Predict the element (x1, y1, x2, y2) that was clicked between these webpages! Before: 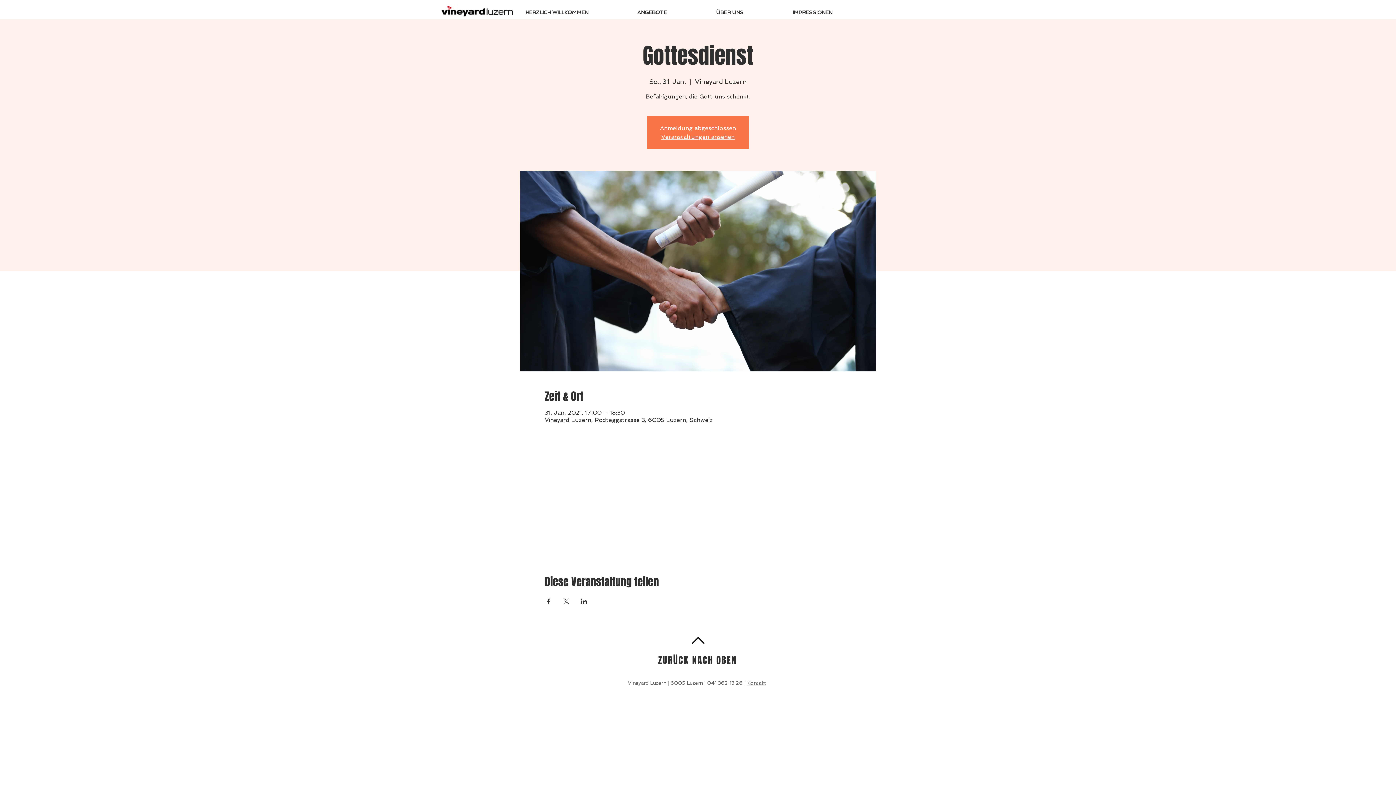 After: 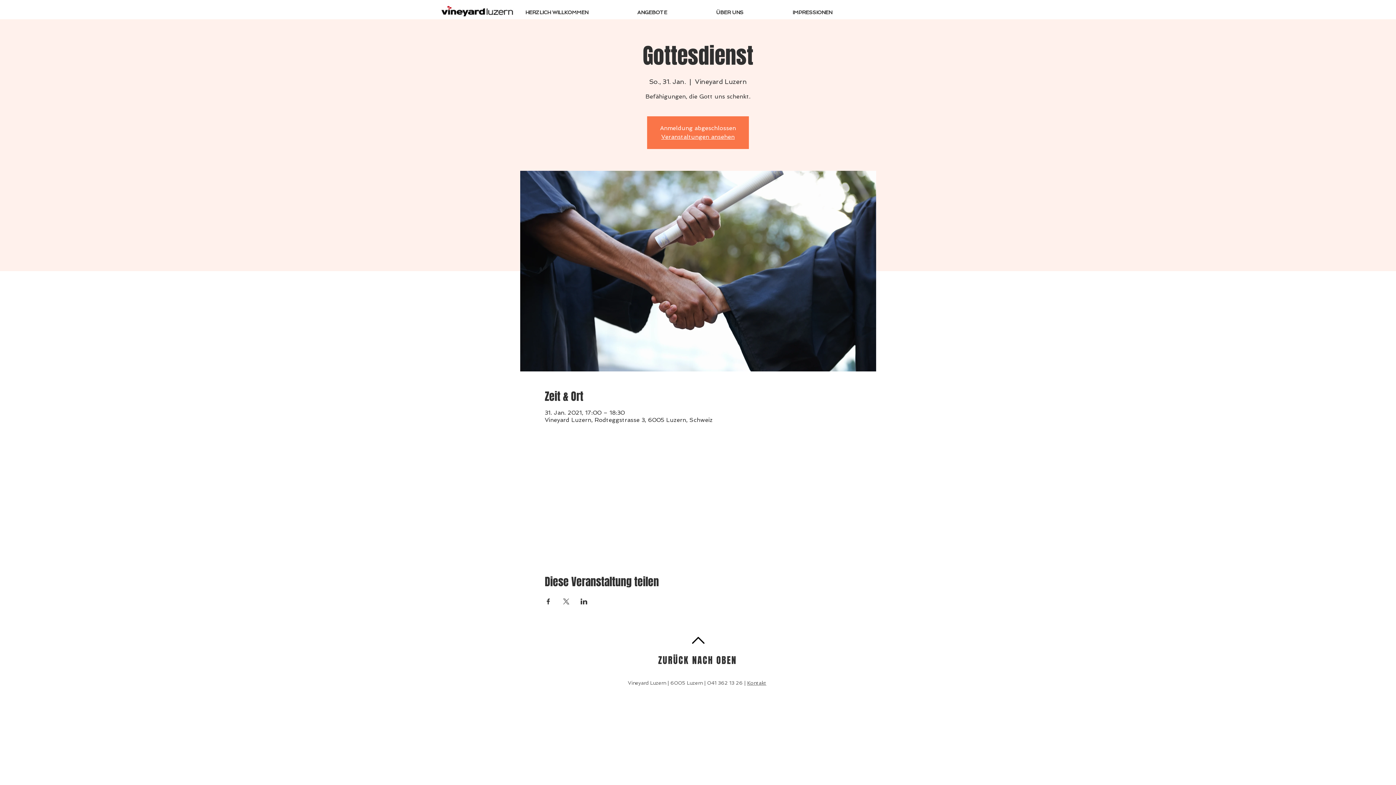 Action: bbox: (658, 654, 736, 667) label: ZURÜCK NACH OBEN